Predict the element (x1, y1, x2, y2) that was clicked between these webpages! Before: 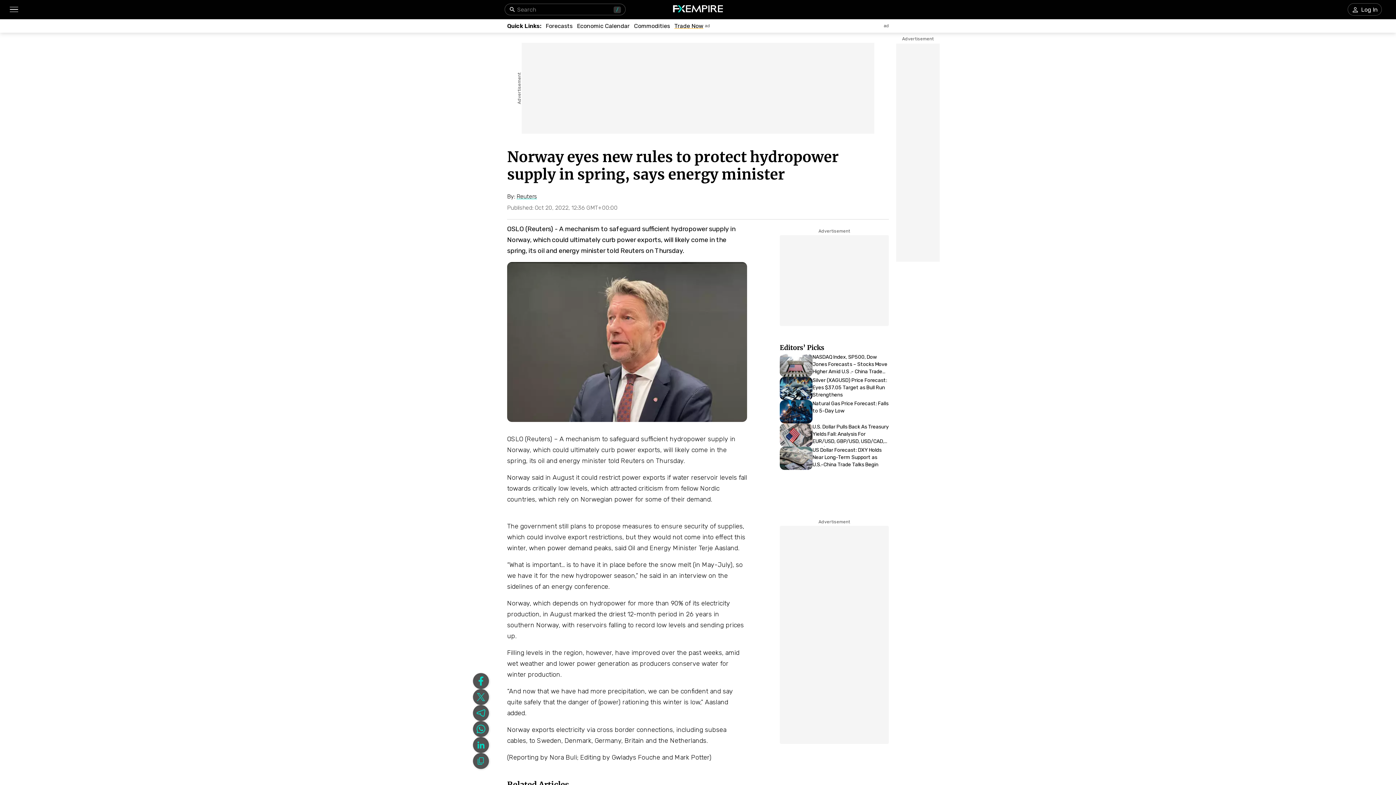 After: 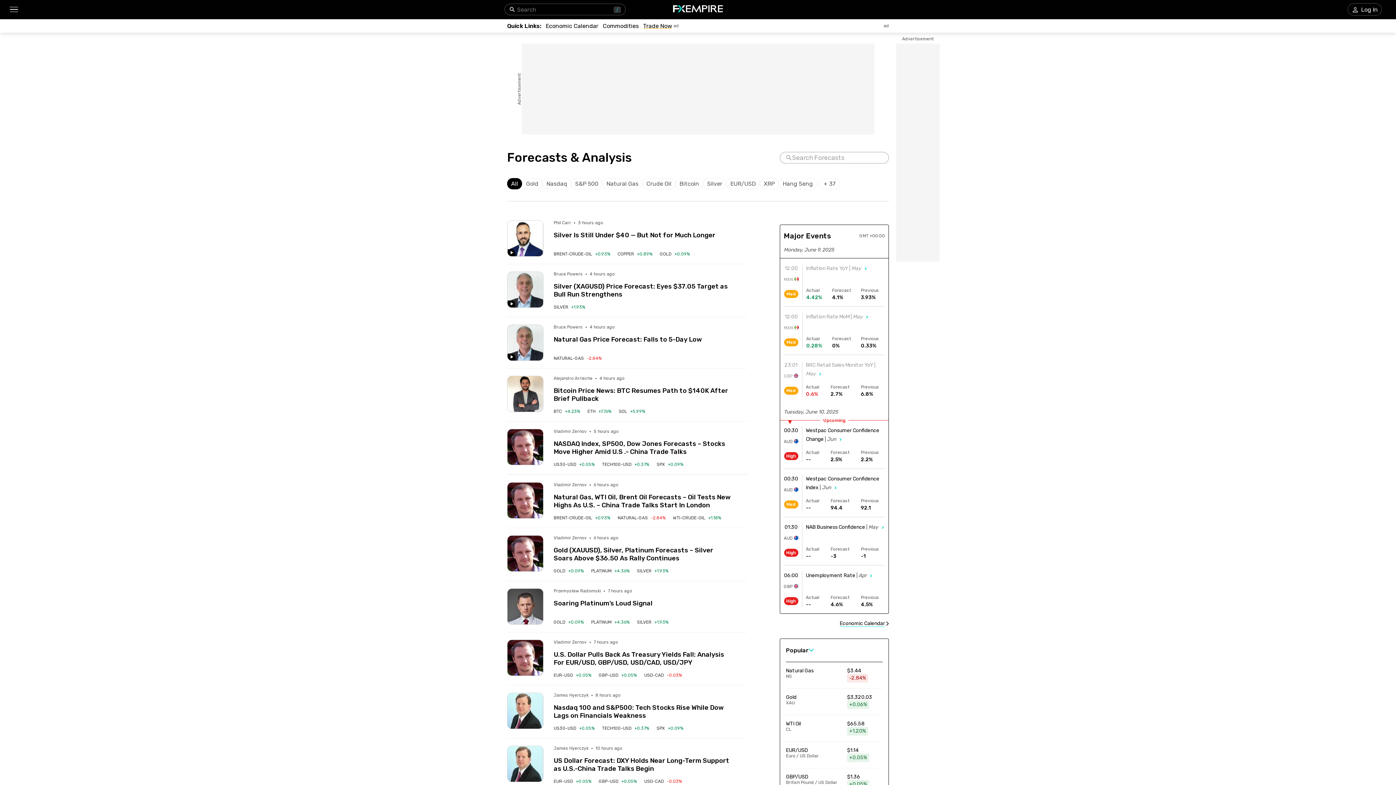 Action: bbox: (545, 22, 572, 29) label: Forecasts